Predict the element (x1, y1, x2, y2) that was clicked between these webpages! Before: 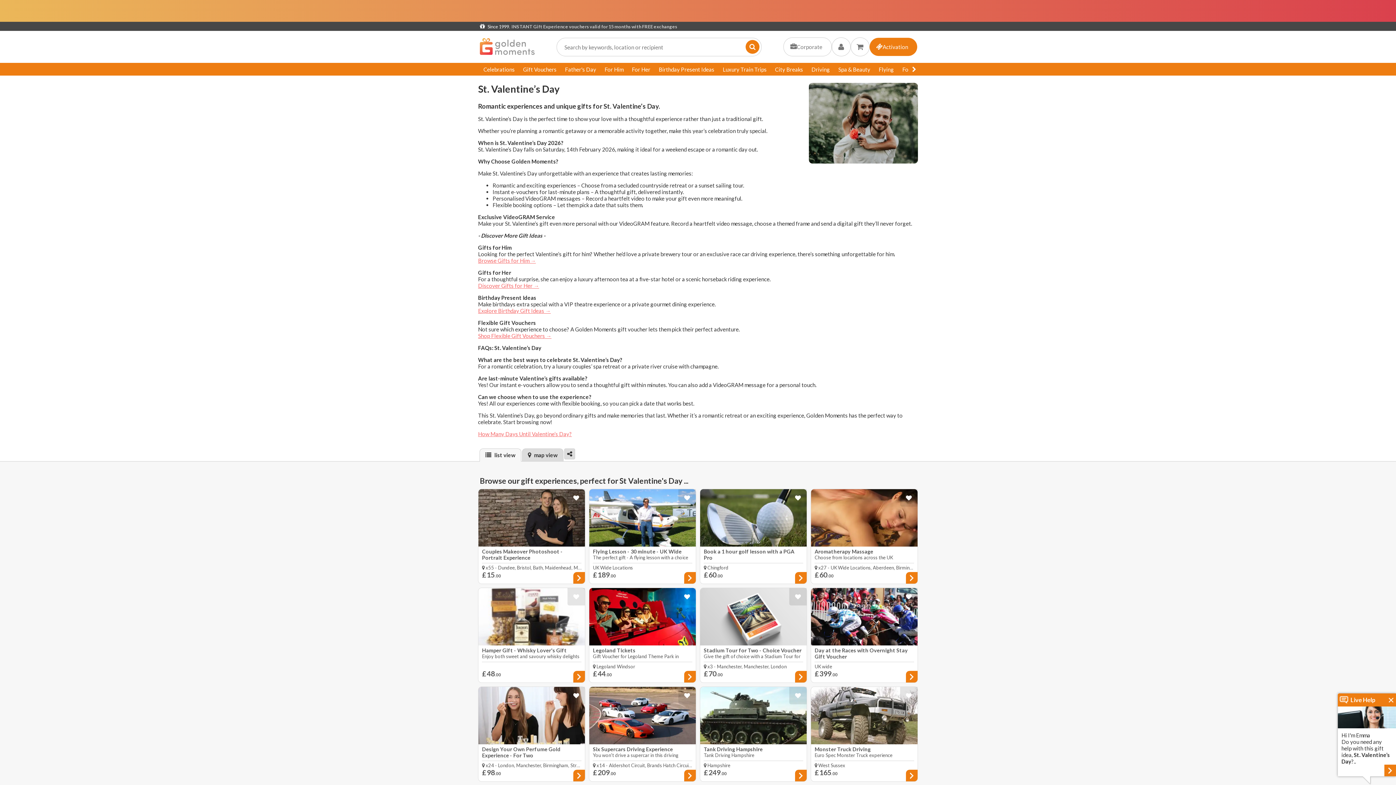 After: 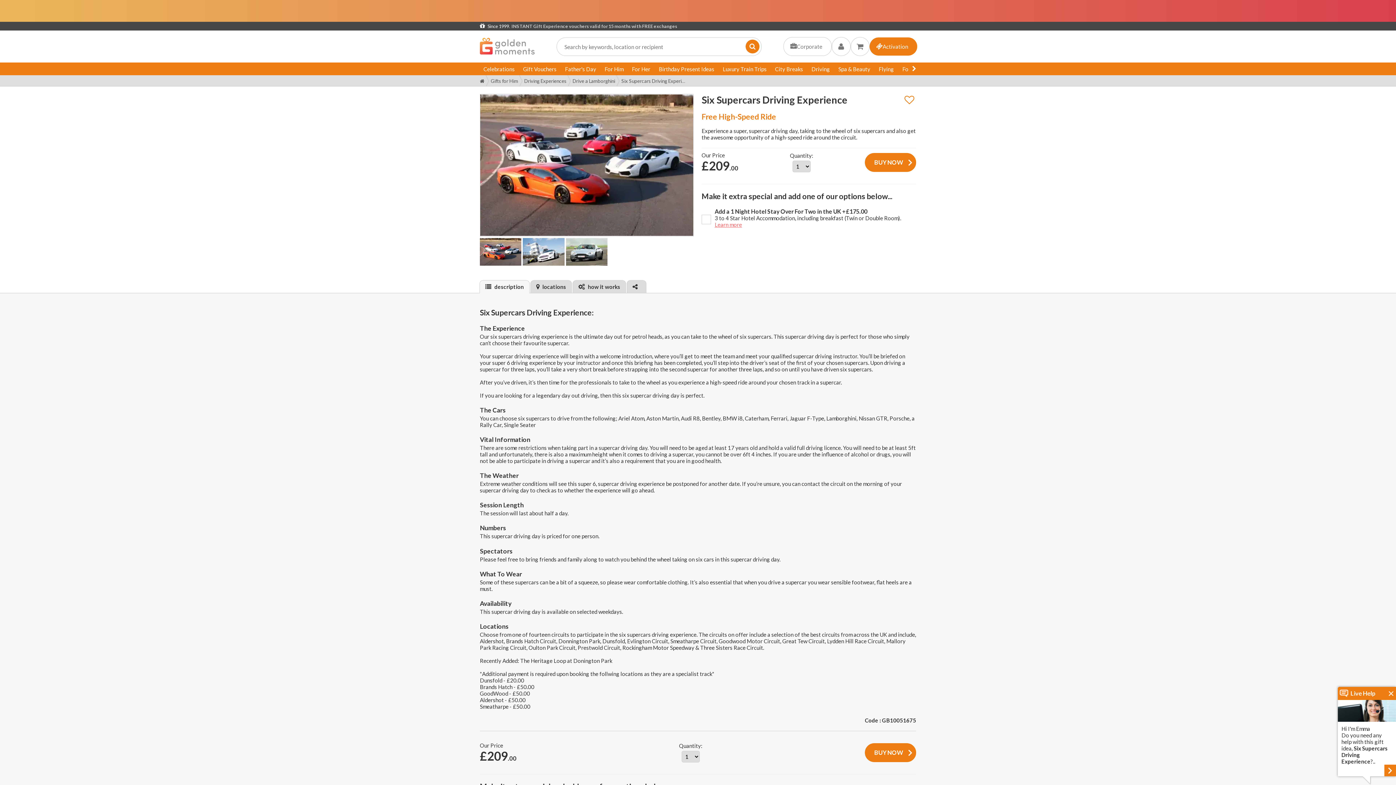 Action: label: Six Supercars Driving Experience
You won’t drive a supercar in this driving experience, you'll drive six supercars!
 x14 - Aldershot Circuit, Brands Hatch Circuit, Donnington Park, Dunsfold, Evlington Circuit, Smeatharpe Circuit, Goodwood Motor Circuit, Great Tew Circuit, Lydden Hill Race Circuit, Mallory Park Racing Circuit, Oulton Park Circuit, Prestwold Circuit, Rockingham Motor Speedway, Three Sisters Race Circuit
£209.00 bbox: (589, 686, 696, 782)